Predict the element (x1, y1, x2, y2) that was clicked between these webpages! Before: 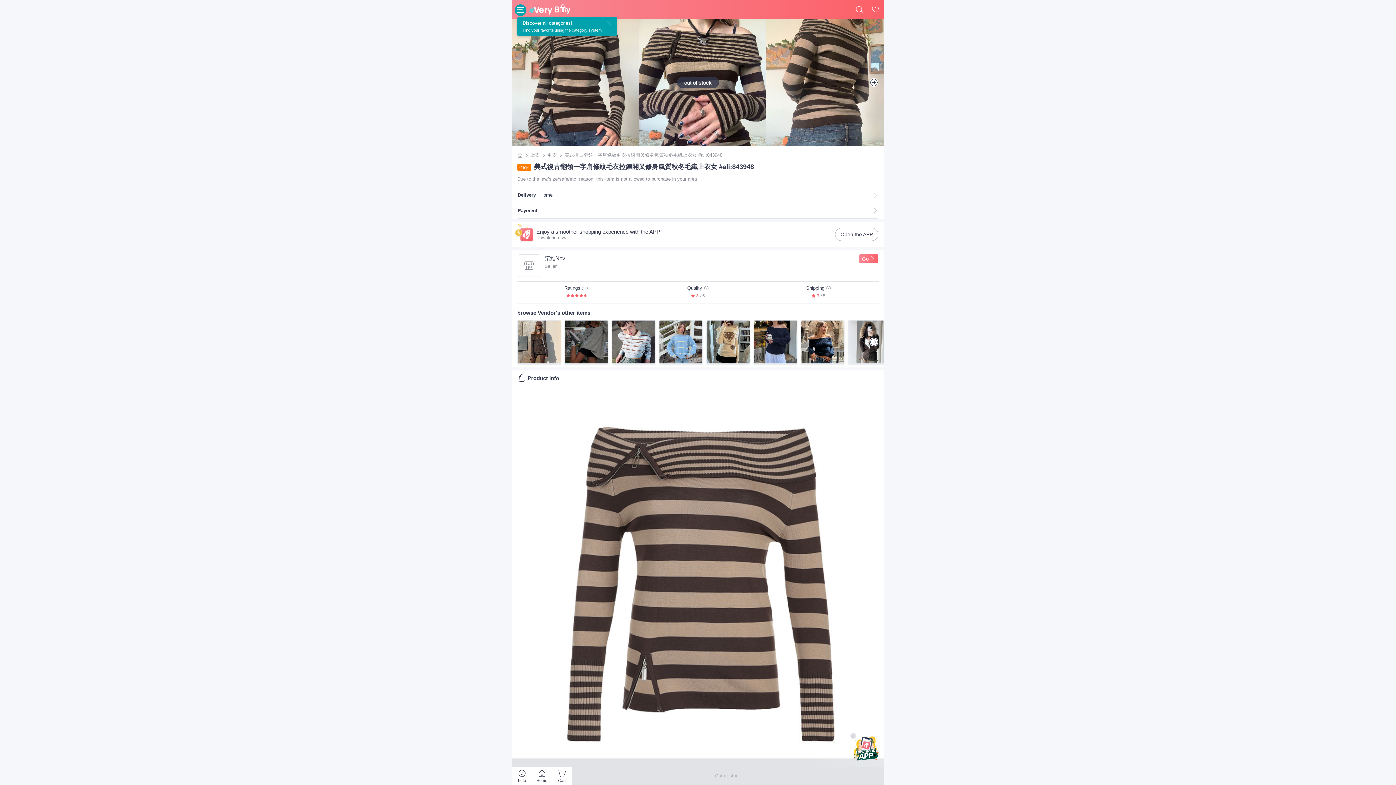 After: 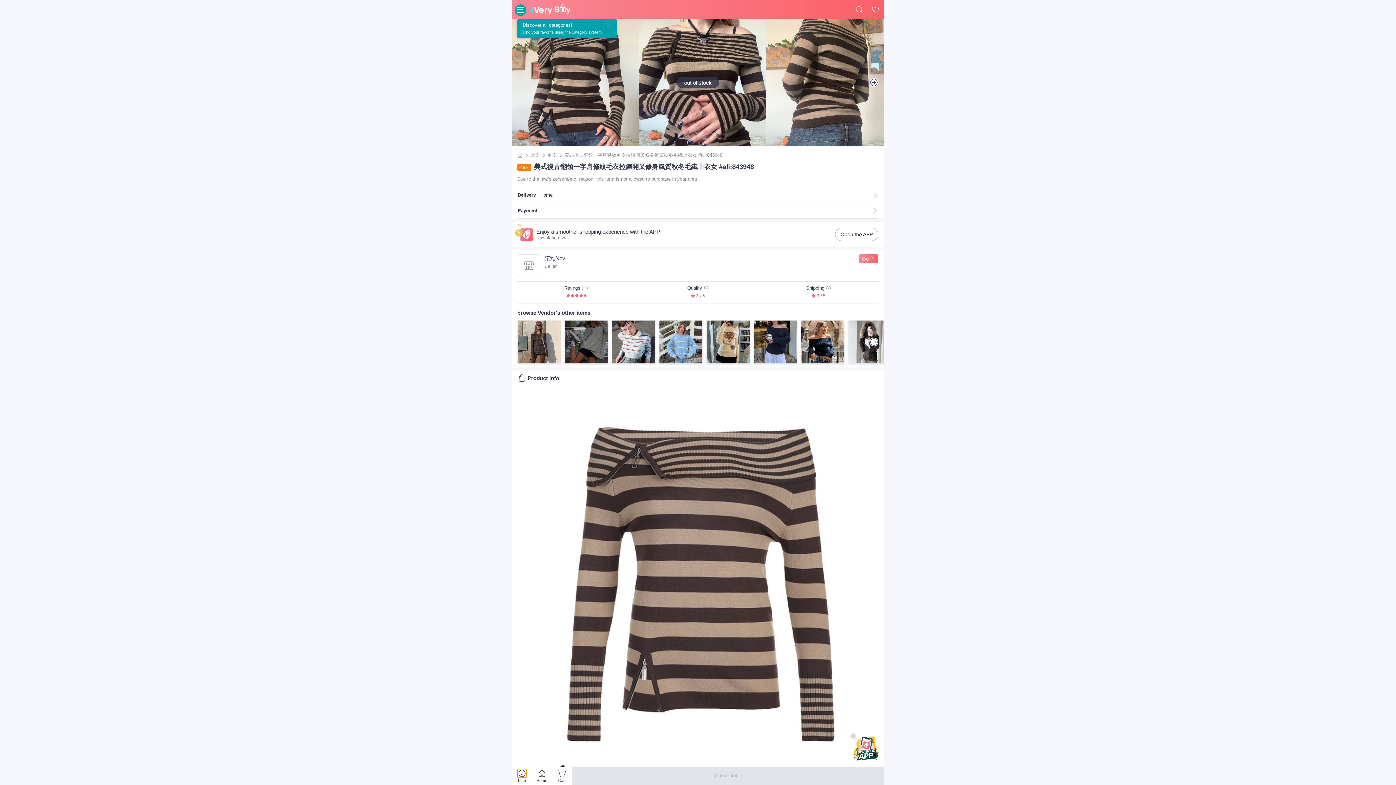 Action: label: 客服 bbox: (512, 767, 532, 785)